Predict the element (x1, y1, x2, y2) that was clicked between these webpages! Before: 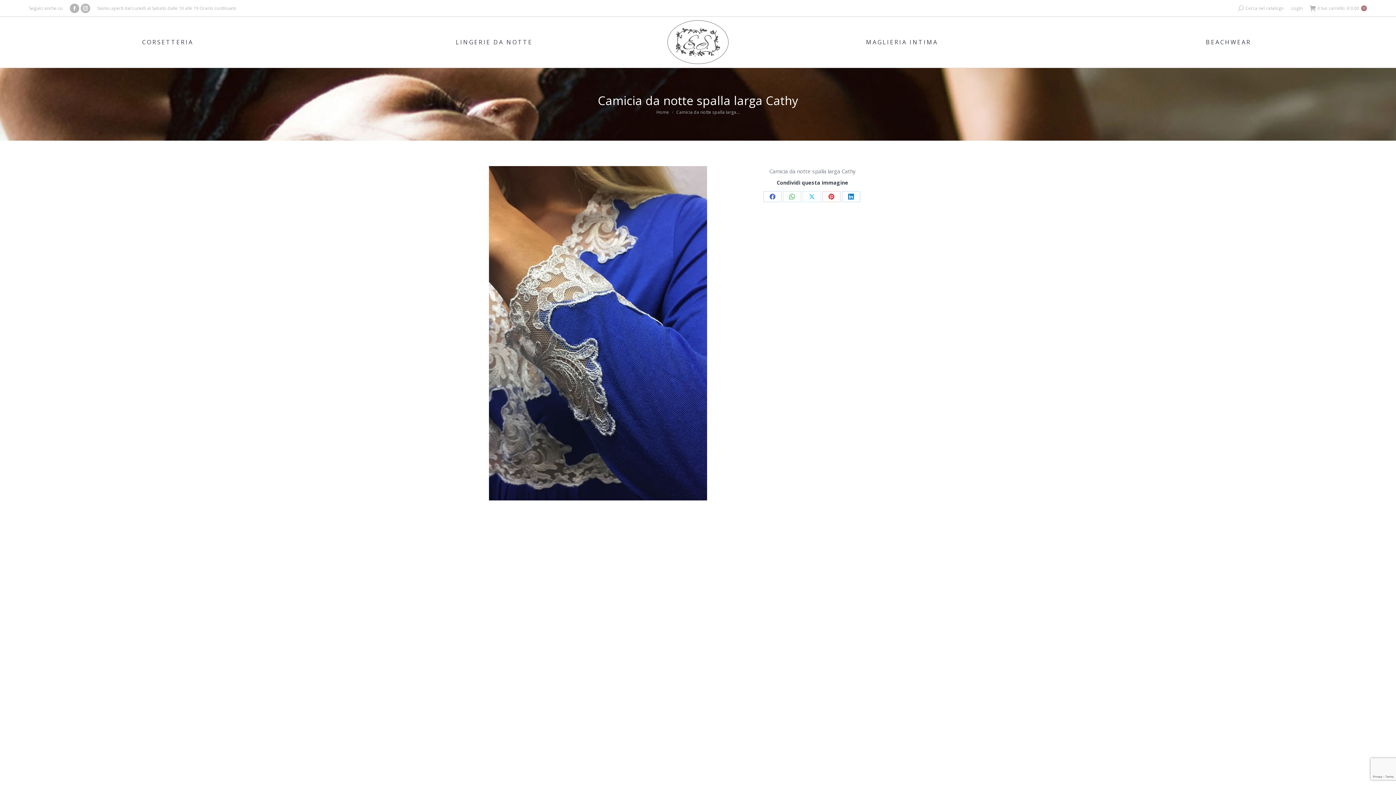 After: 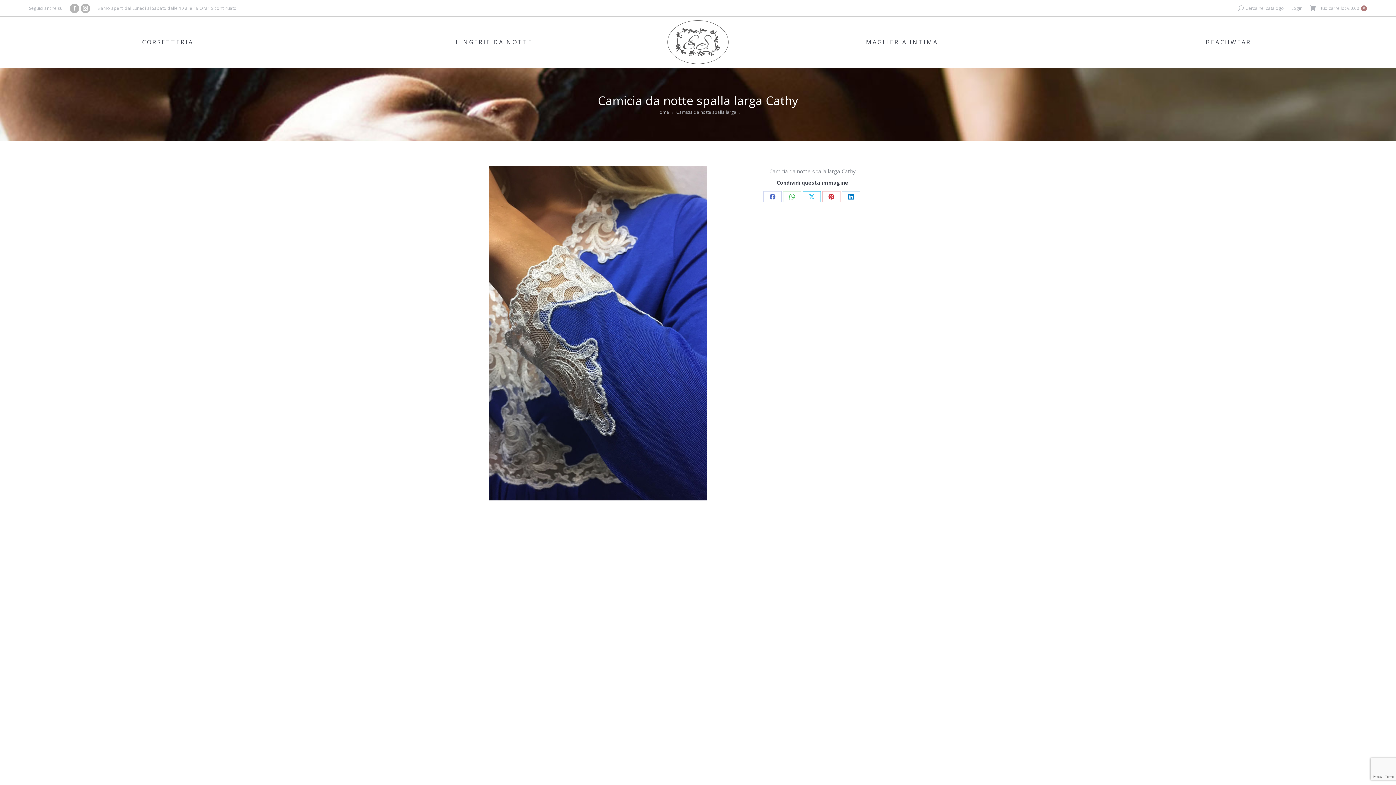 Action: label: Share on X bbox: (802, 191, 821, 202)